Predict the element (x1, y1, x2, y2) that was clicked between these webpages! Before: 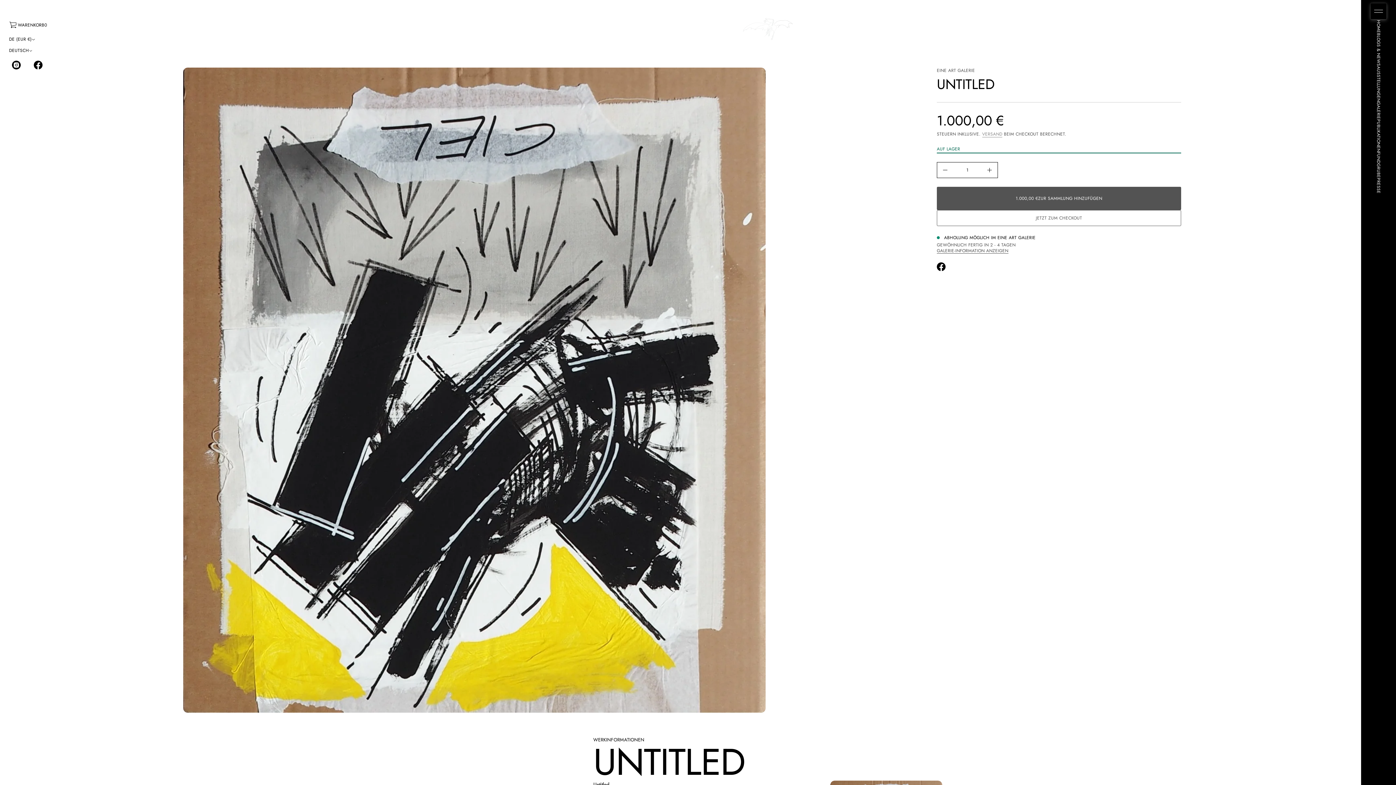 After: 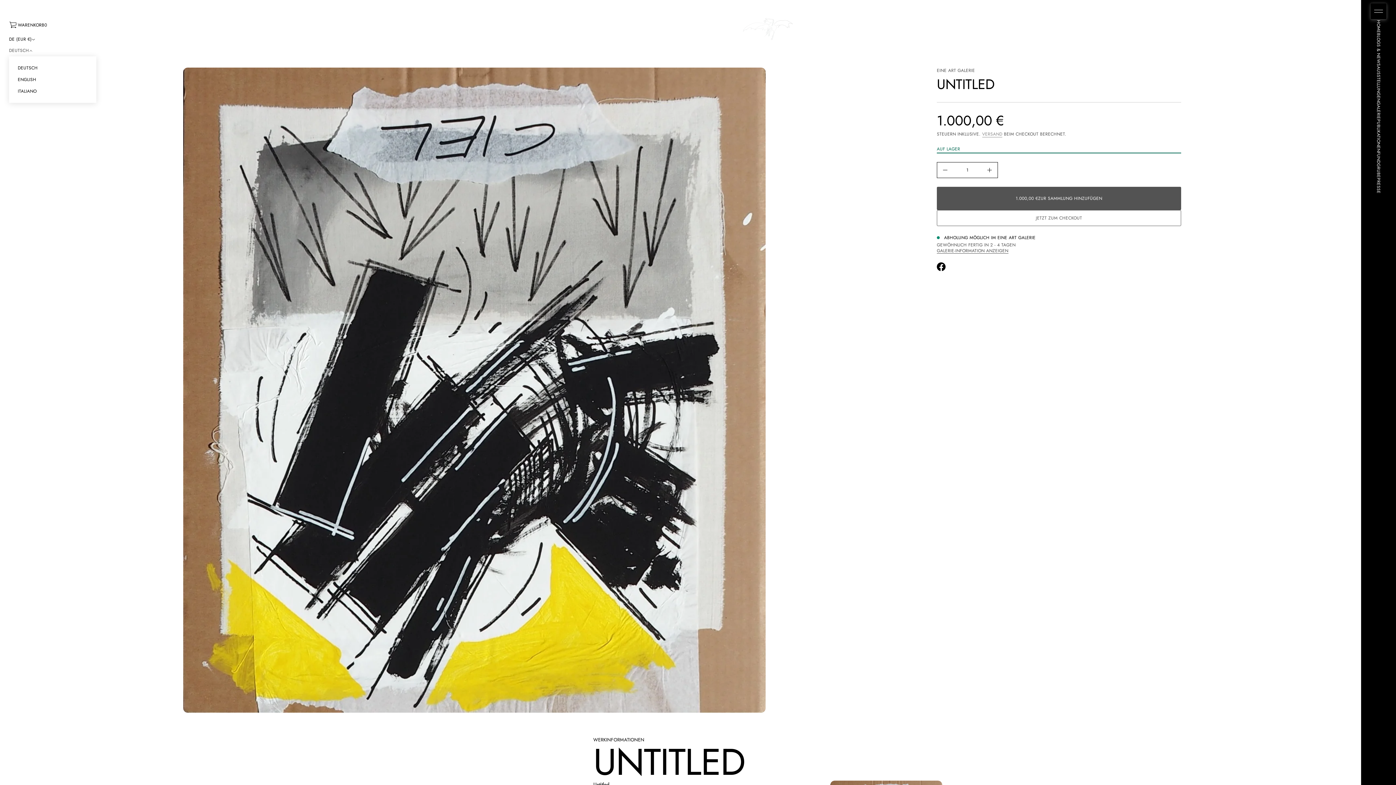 Action: bbox: (9, 45, 32, 56) label: DEUTSCH